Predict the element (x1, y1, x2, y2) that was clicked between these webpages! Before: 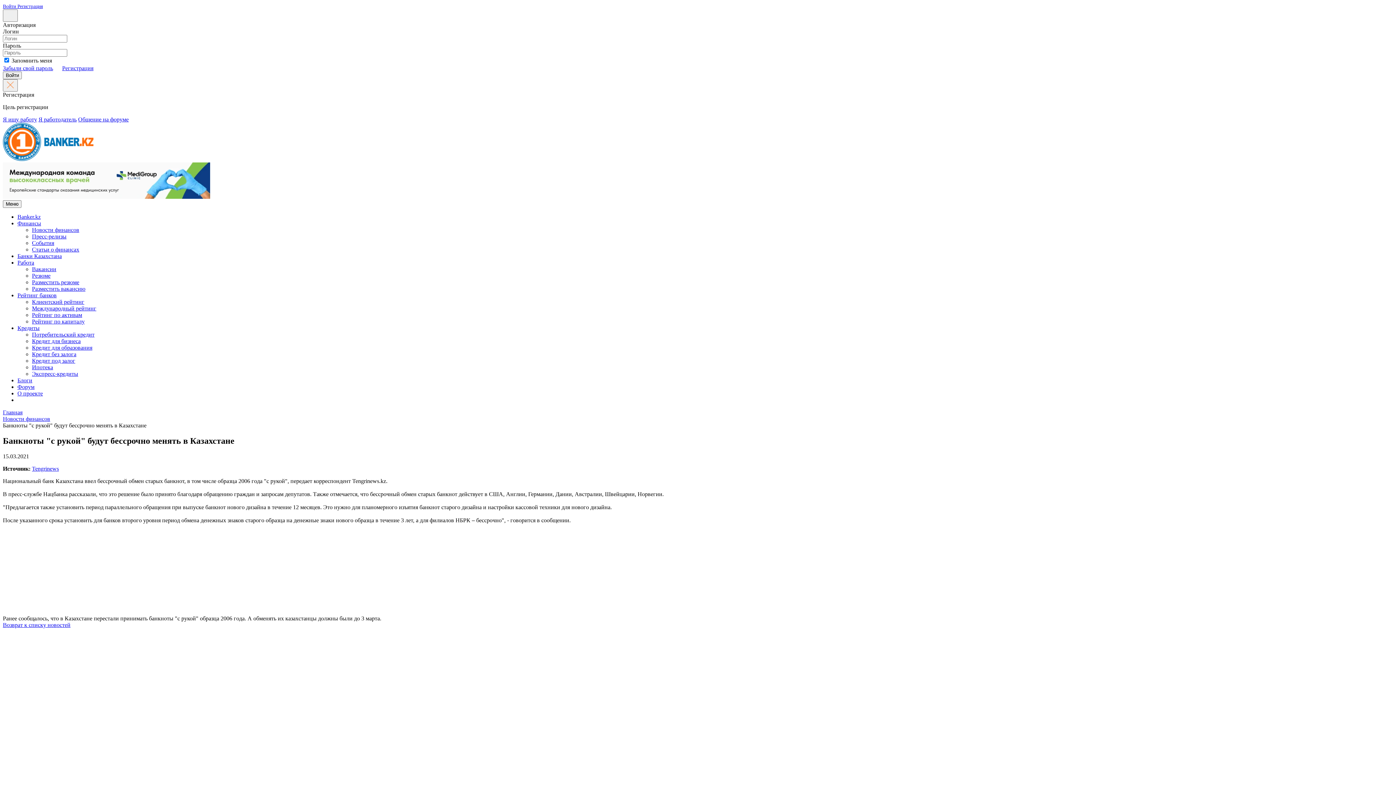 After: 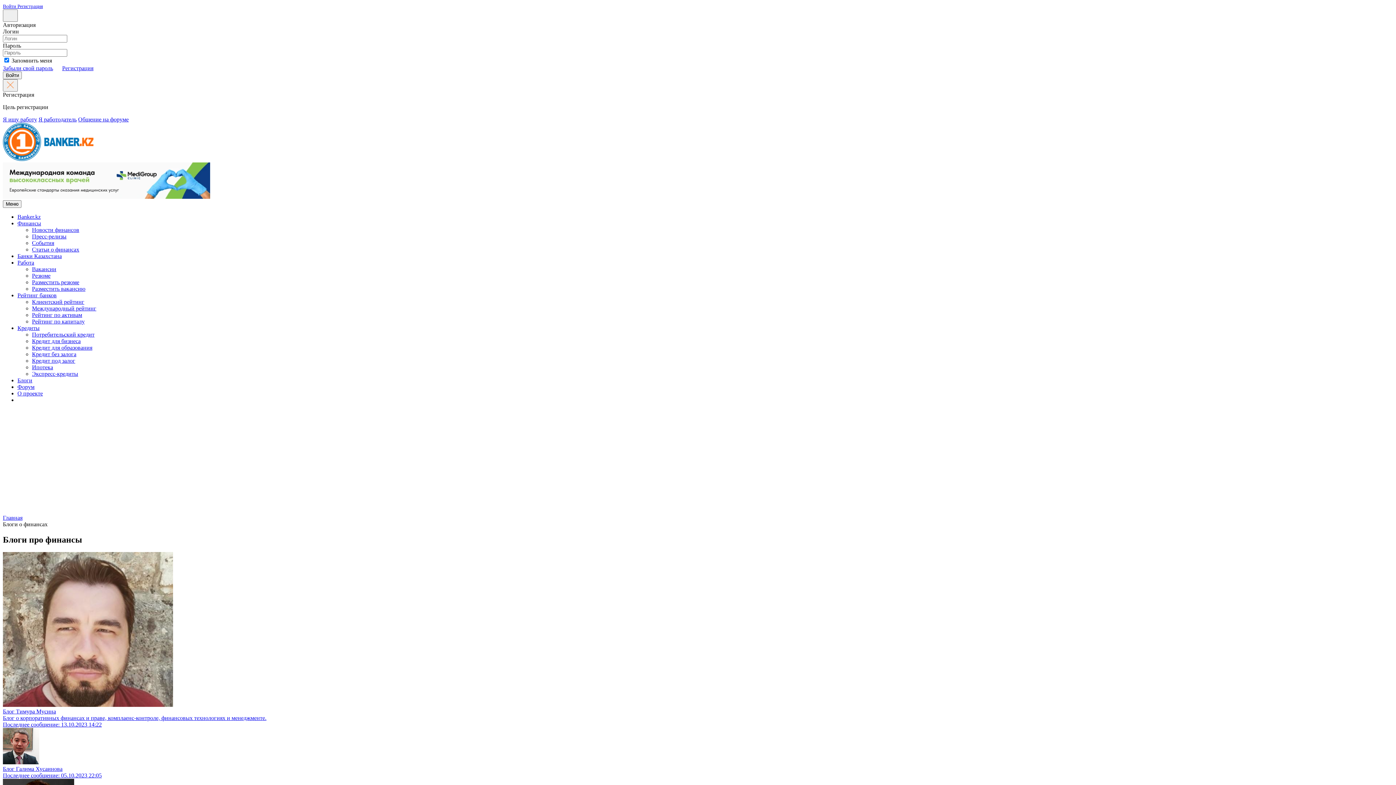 Action: bbox: (17, 377, 32, 383) label: Блоги